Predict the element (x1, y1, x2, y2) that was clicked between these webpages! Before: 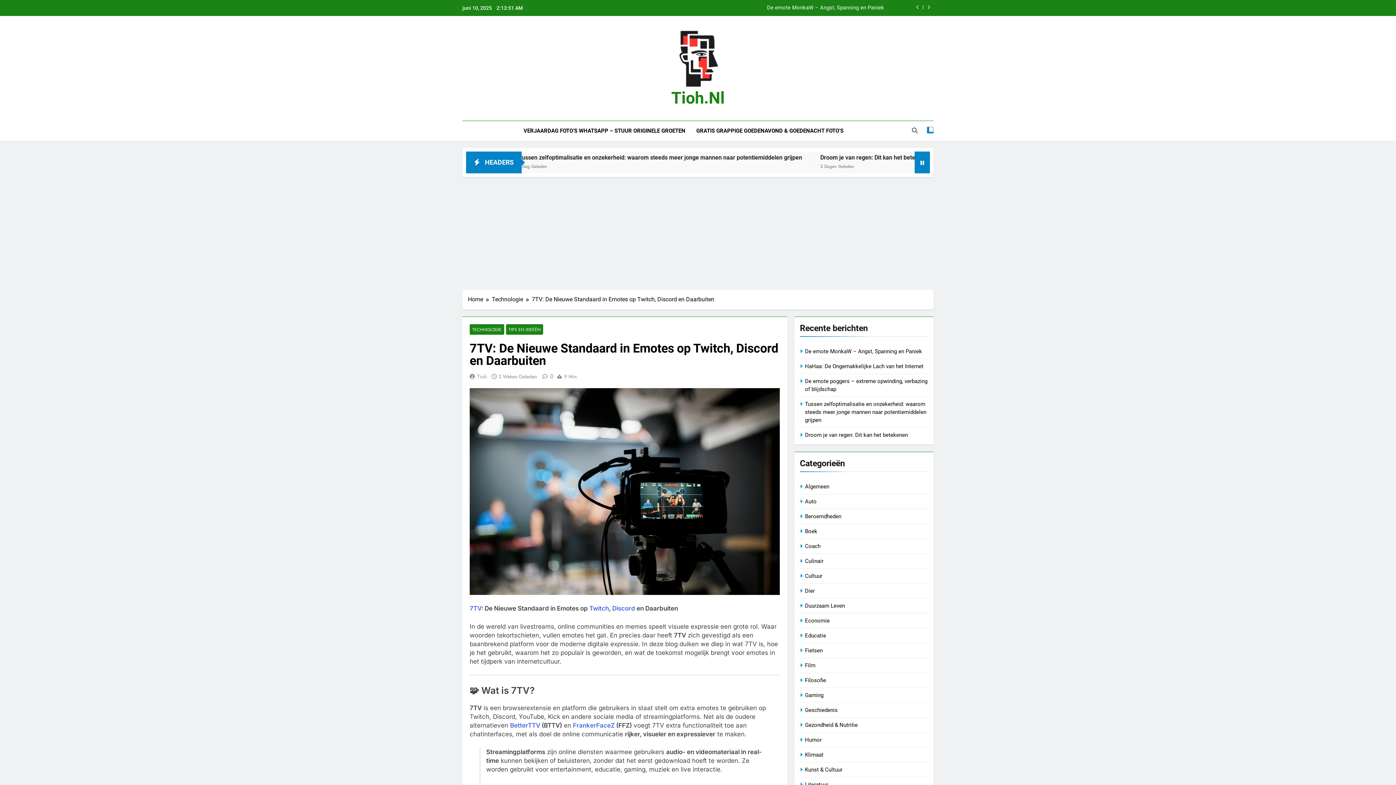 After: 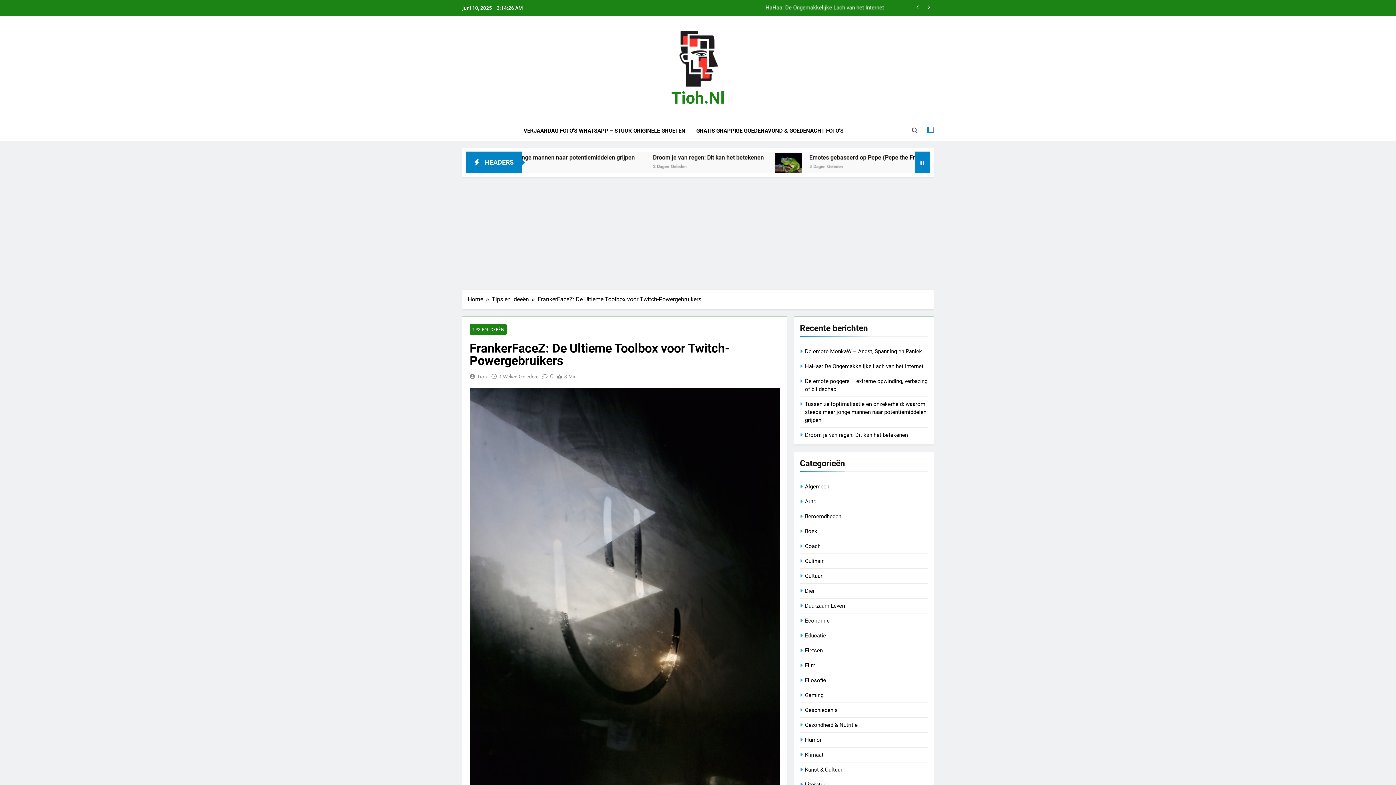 Action: bbox: (573, 722, 614, 729) label: FrankerFaceZ